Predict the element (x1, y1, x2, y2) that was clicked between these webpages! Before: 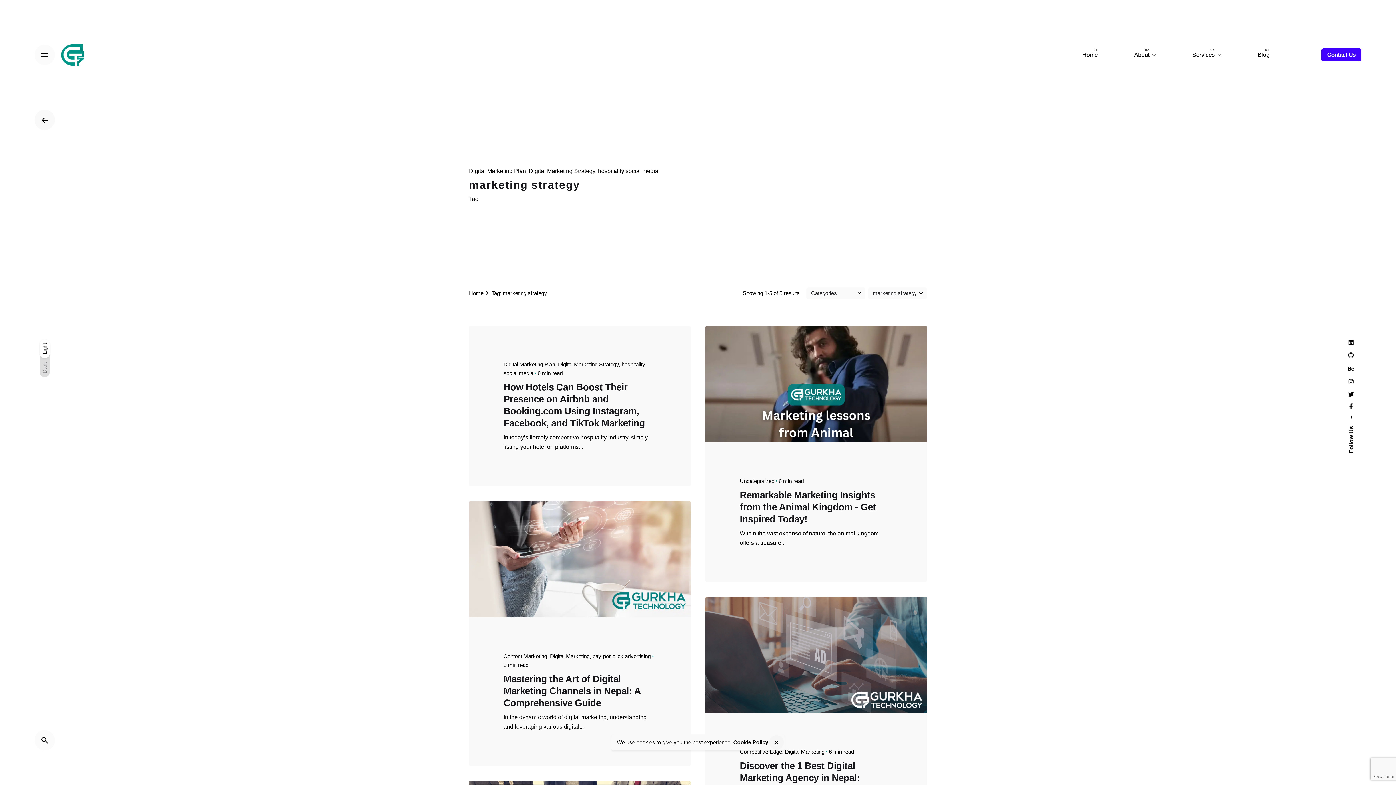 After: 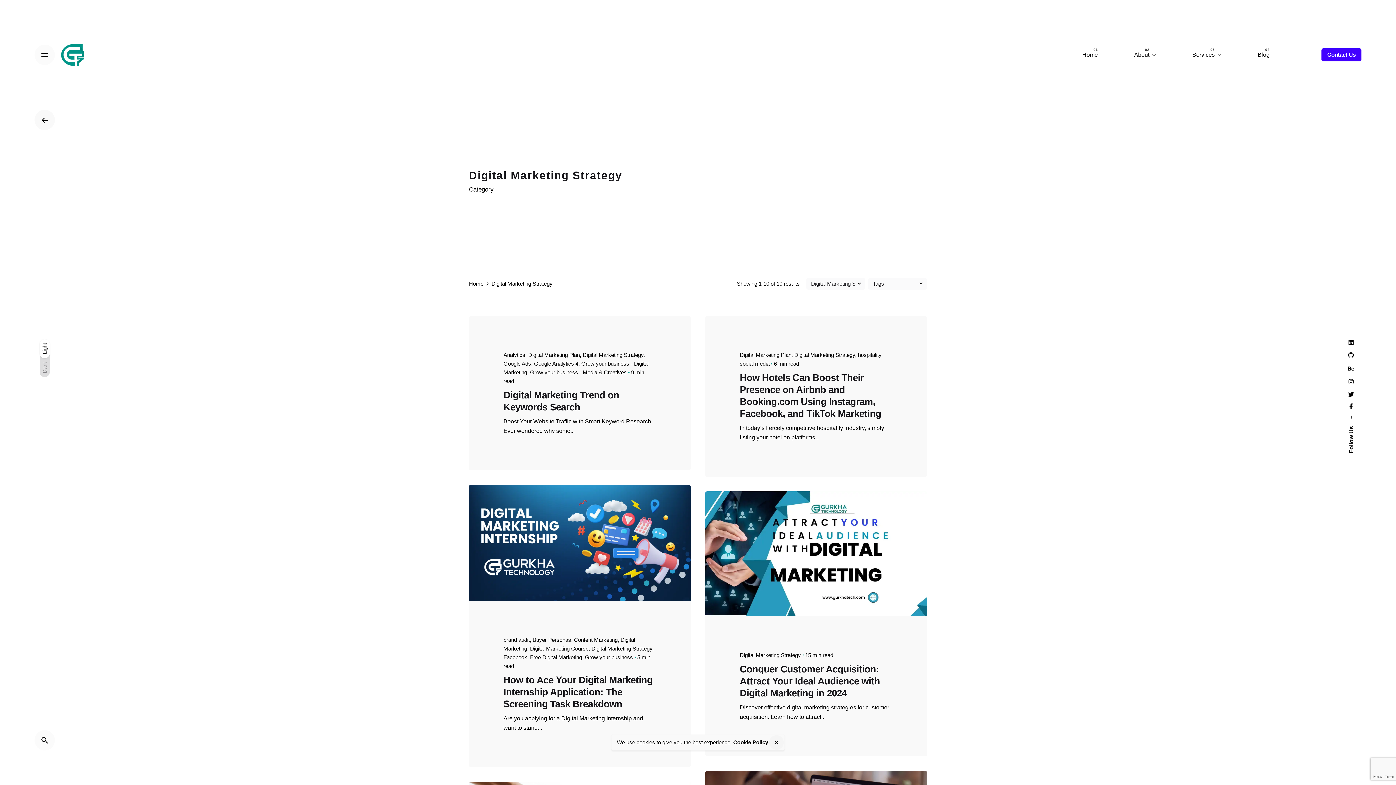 Action: label: Digital Marketing Strategy bbox: (558, 361, 620, 367)